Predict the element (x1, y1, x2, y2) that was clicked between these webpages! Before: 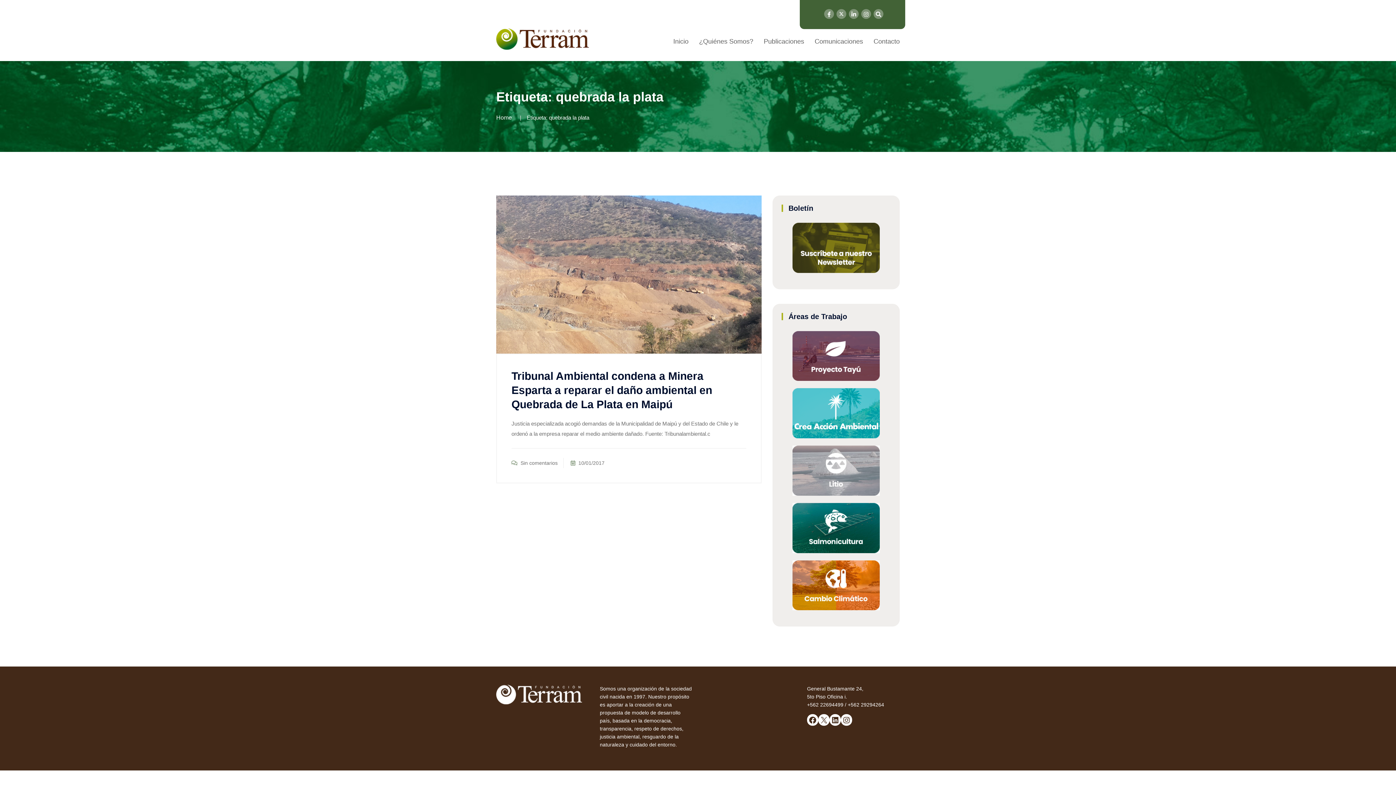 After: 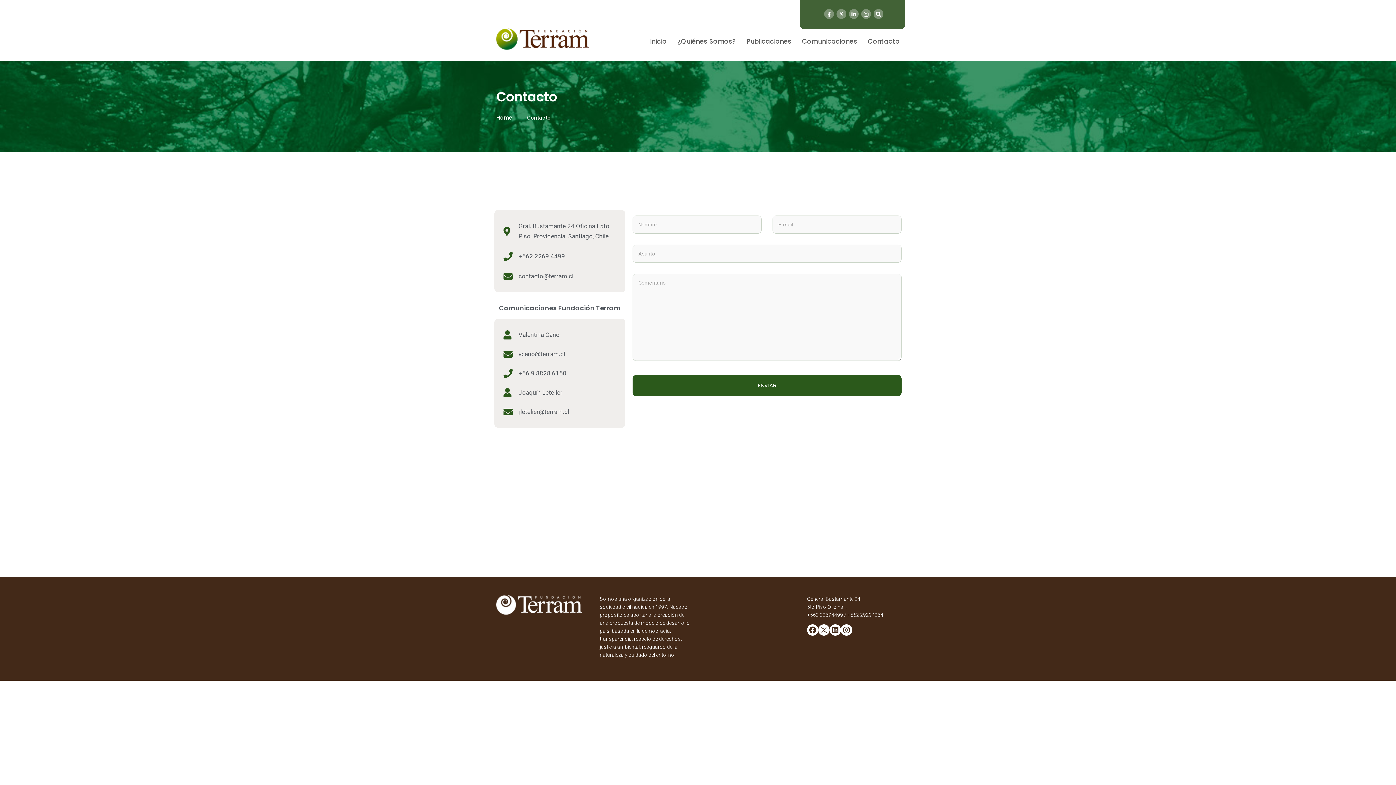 Action: label: Contacto bbox: (873, 21, 900, 61)